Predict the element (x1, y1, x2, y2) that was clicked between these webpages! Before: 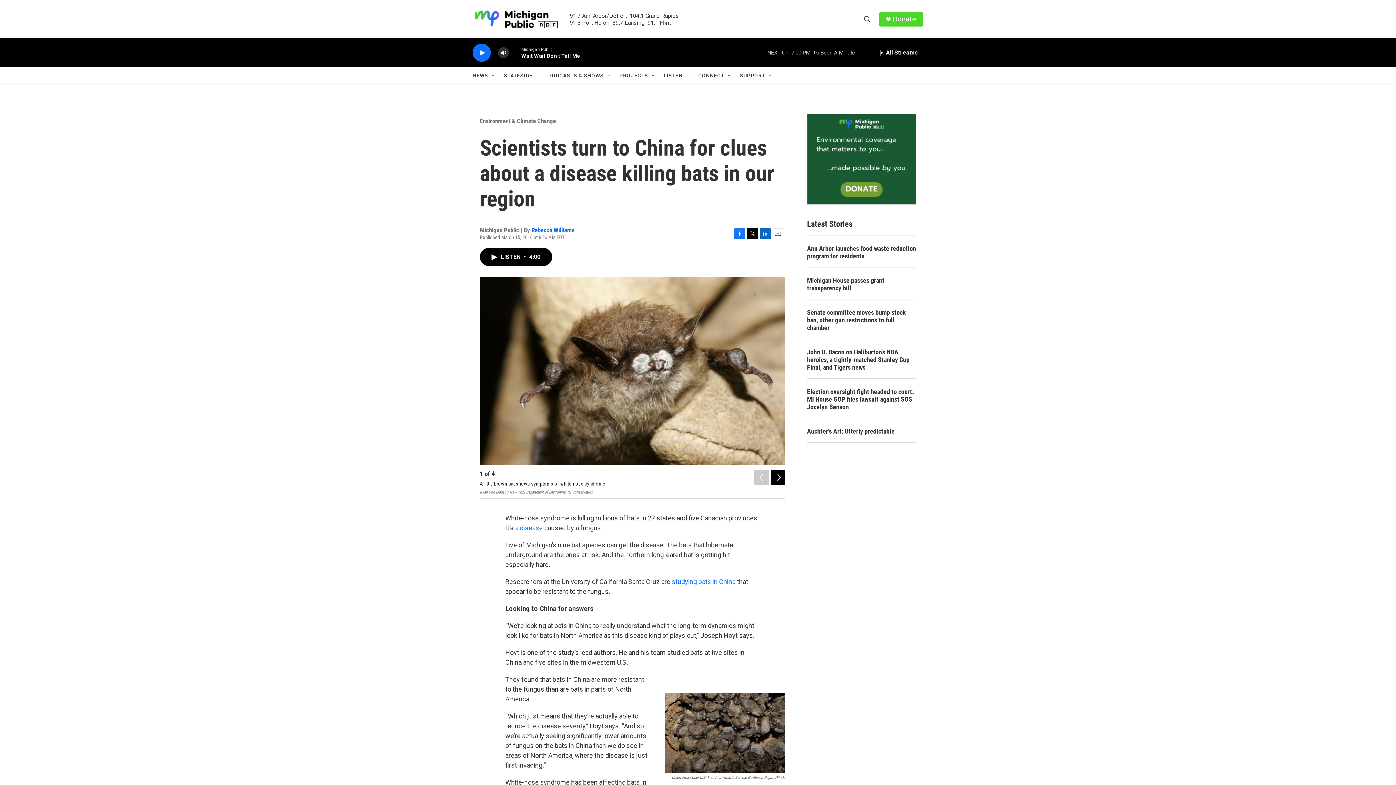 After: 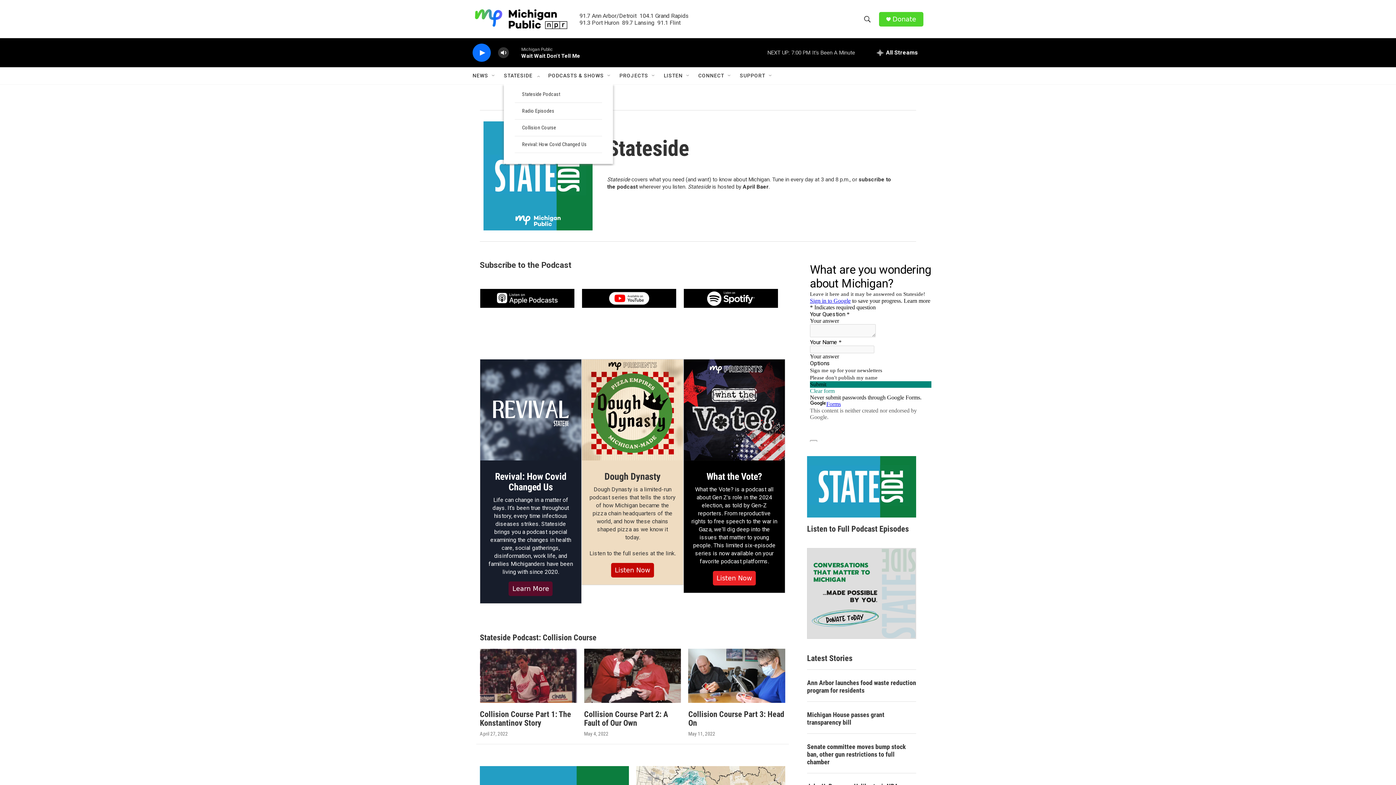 Action: bbox: (504, 67, 532, 84) label: STATESIDE